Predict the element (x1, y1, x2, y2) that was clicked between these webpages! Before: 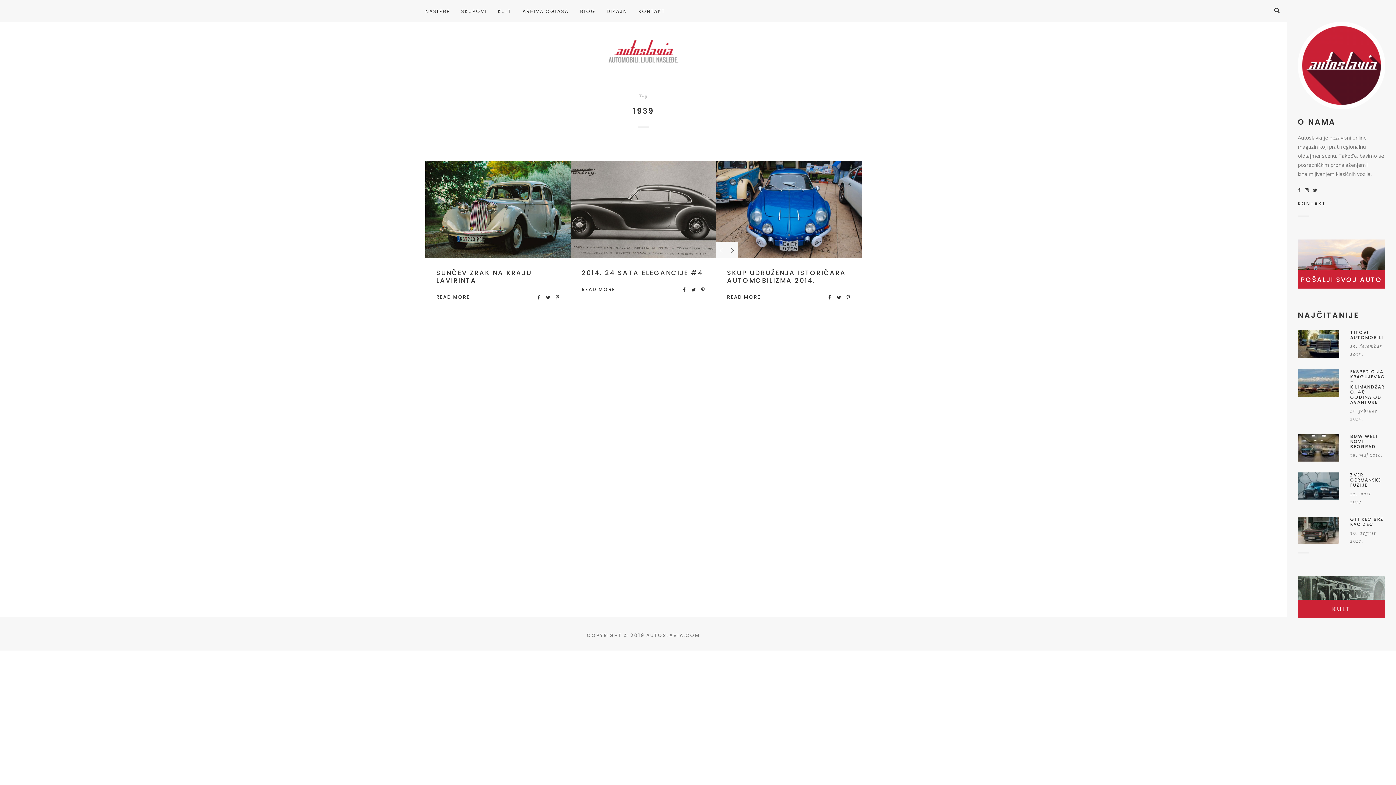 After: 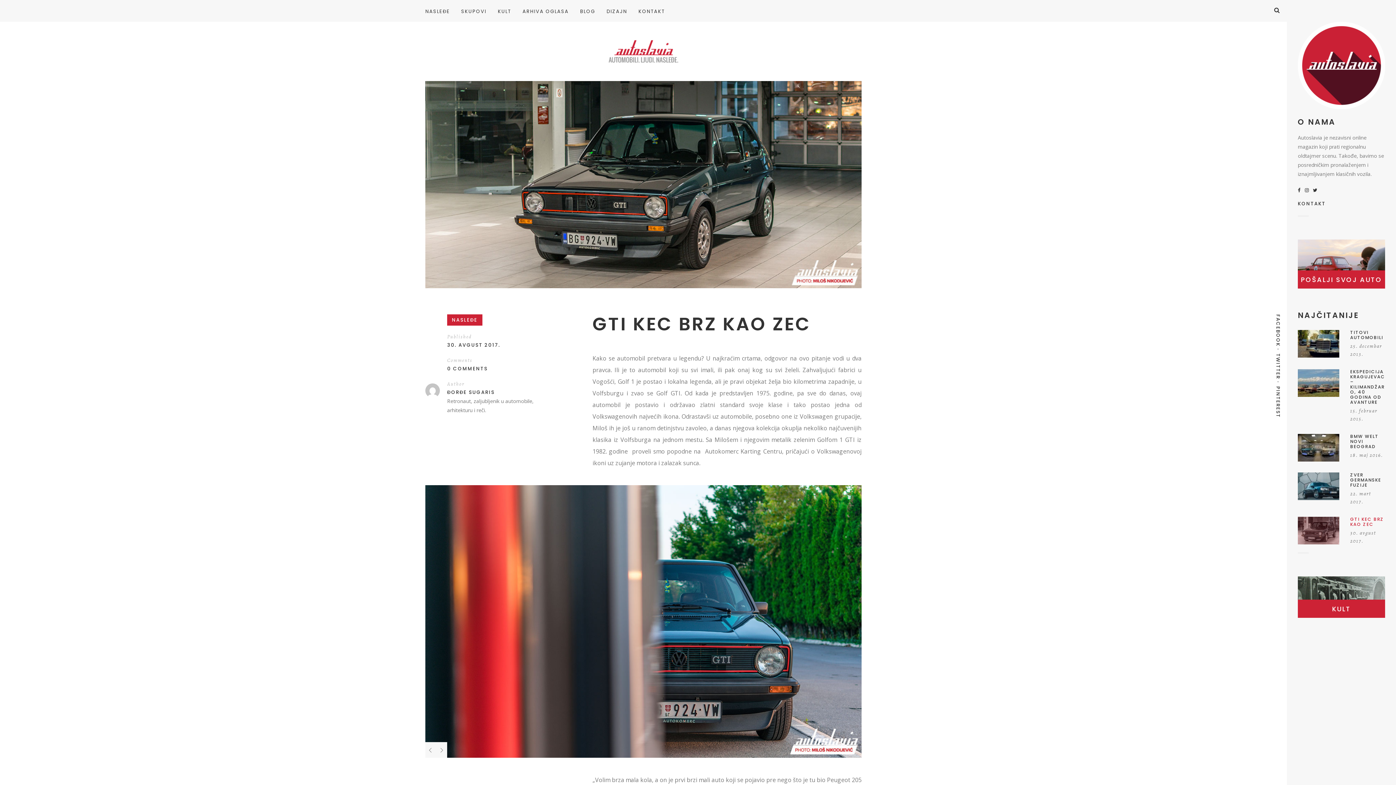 Action: label: GTI KEC BRZ KAO ZEC
30. avgust 2017. bbox: (1298, 517, 1385, 545)